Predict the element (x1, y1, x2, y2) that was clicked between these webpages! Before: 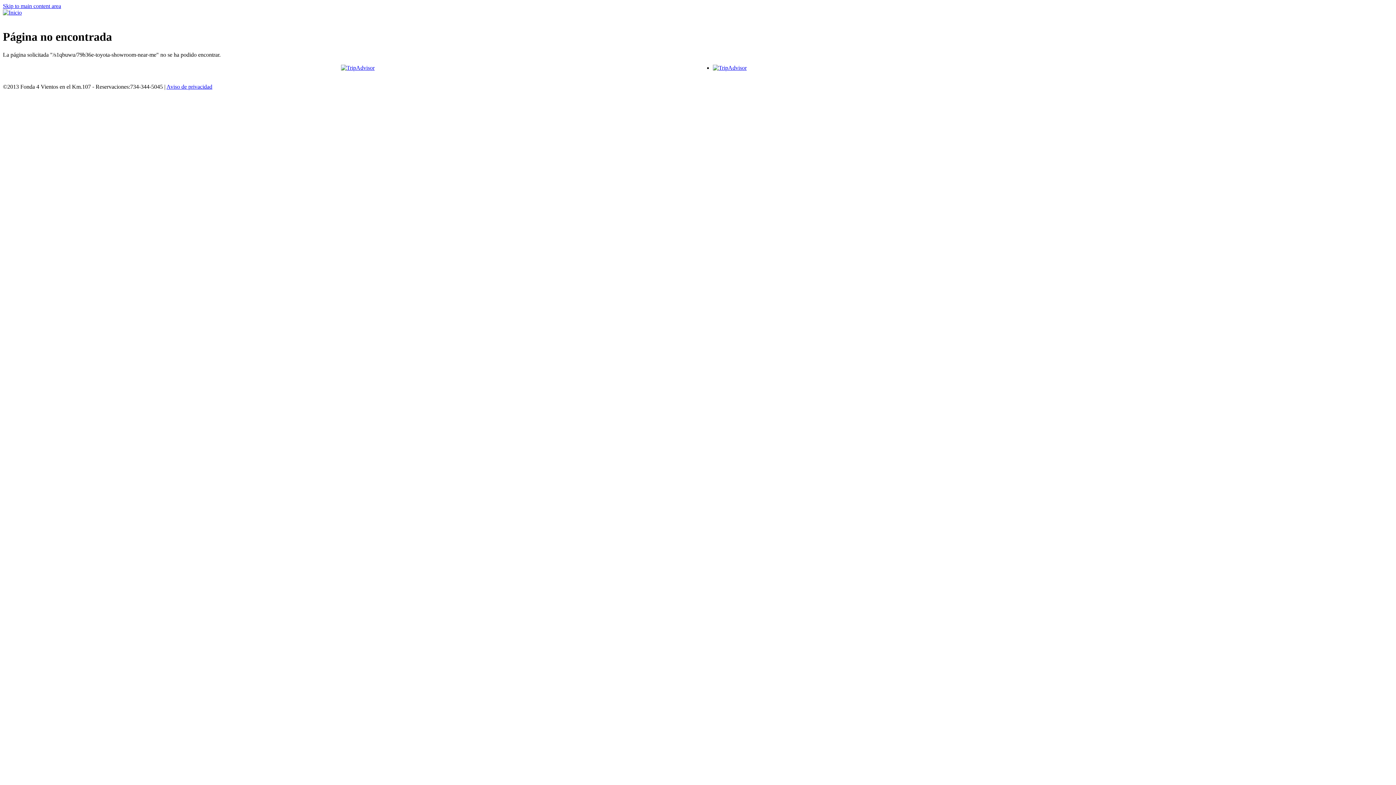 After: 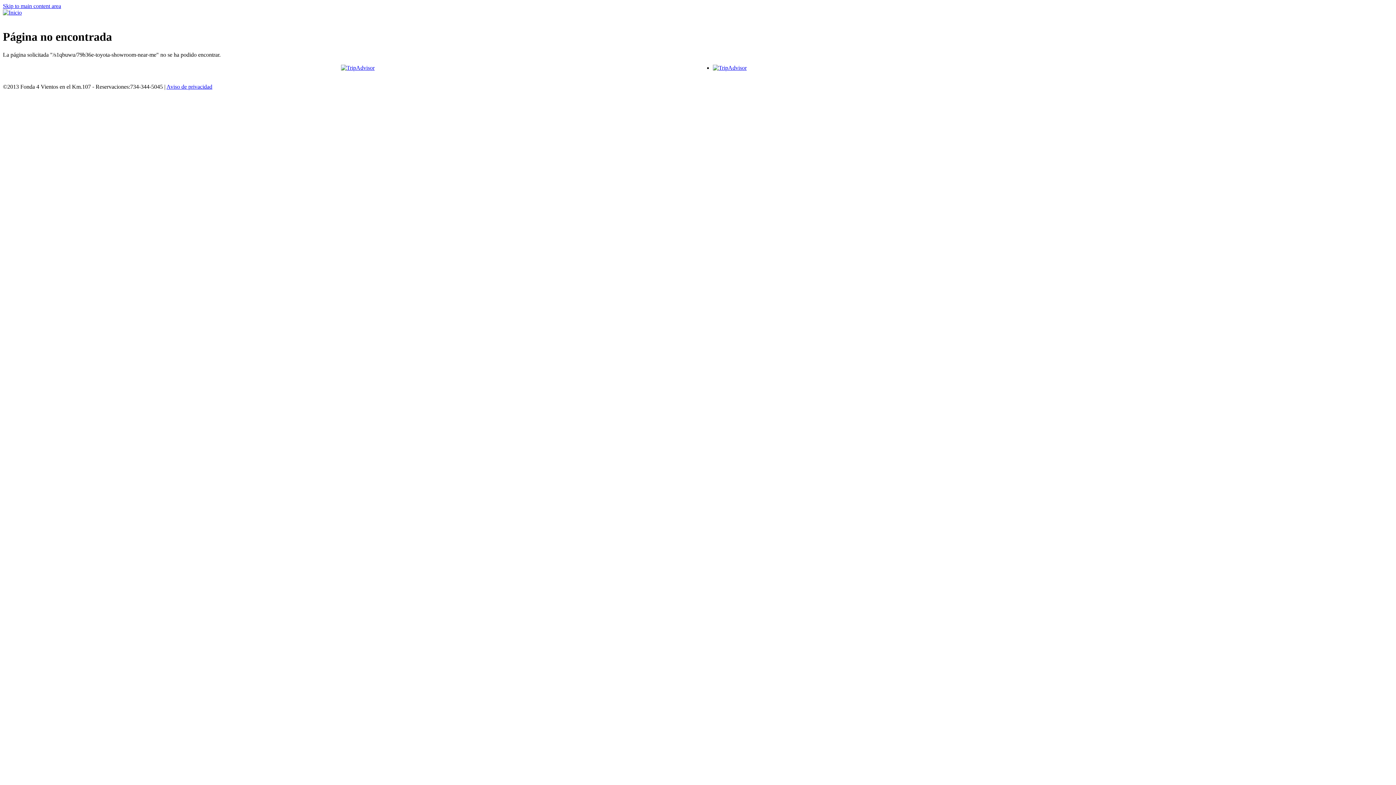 Action: bbox: (2, 2, 61, 9) label: Skip to main content area